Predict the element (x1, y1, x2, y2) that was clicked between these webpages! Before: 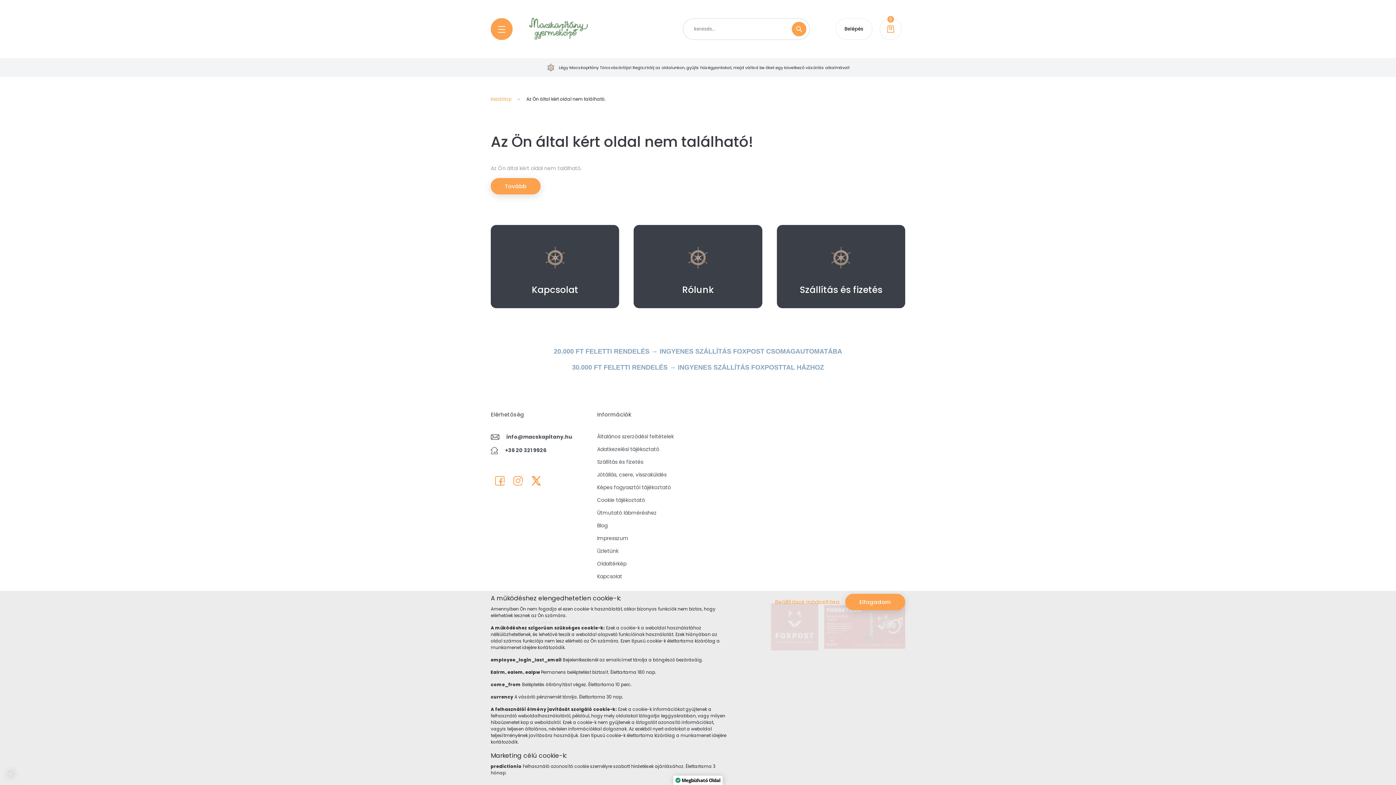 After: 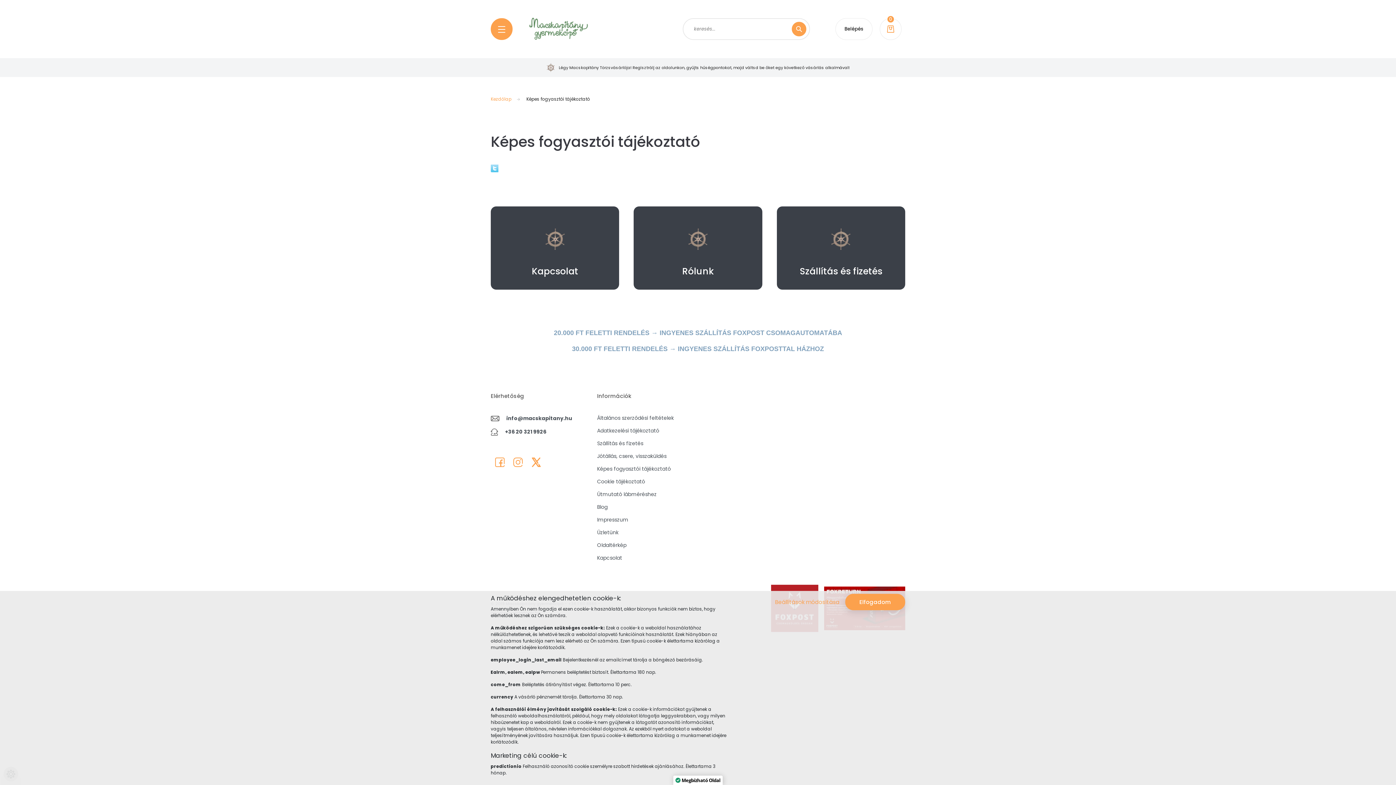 Action: label: Képes fogyasztói tájékoztató bbox: (597, 484, 692, 497)